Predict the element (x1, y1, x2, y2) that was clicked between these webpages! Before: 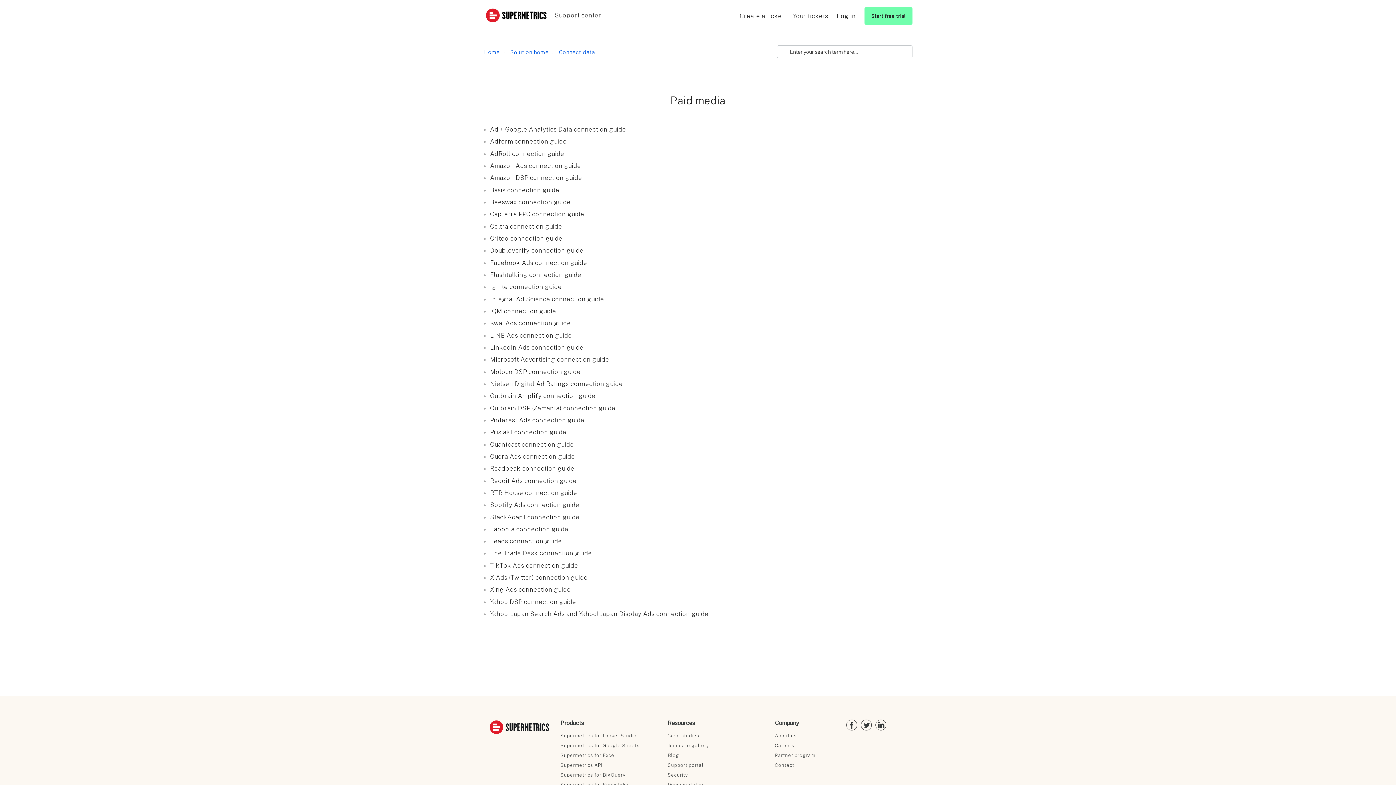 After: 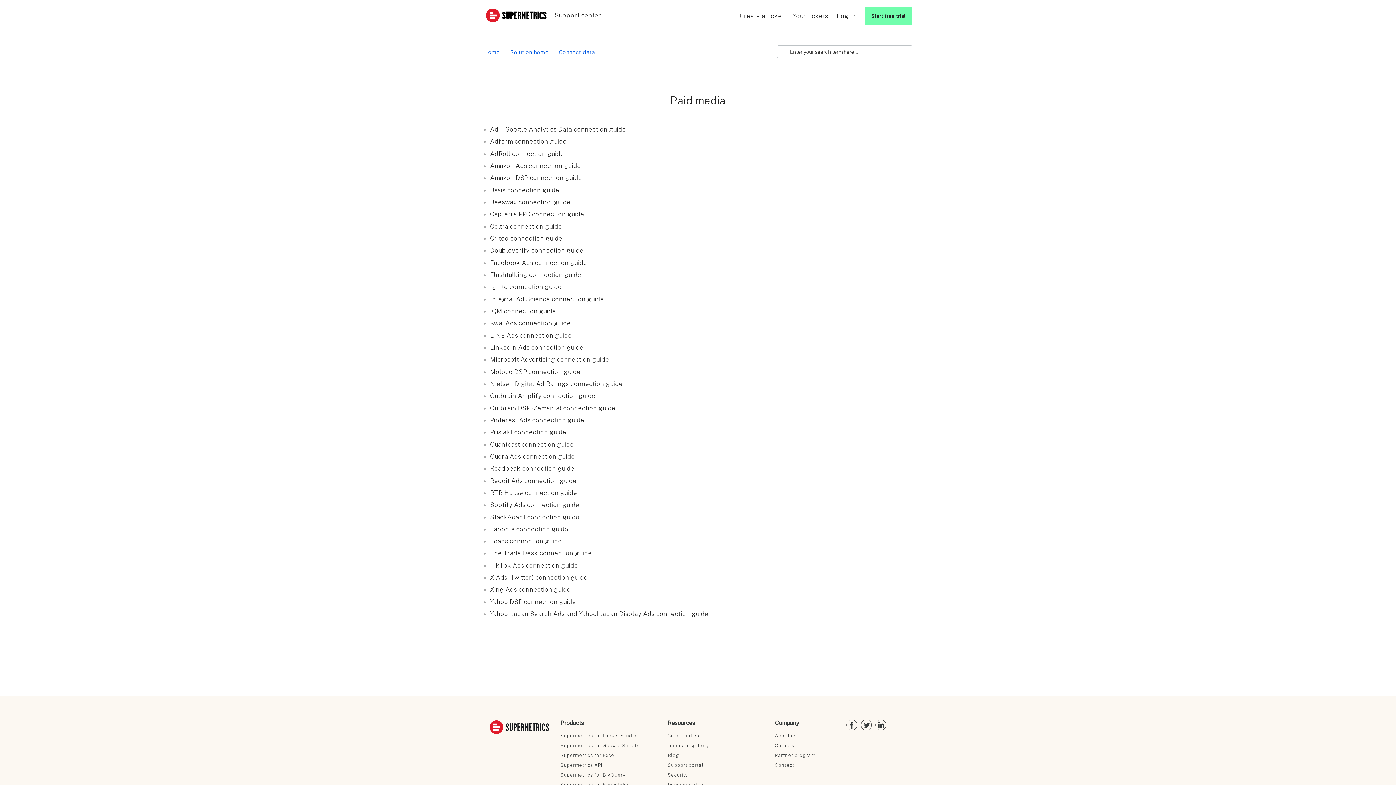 Action: bbox: (861, 721, 872, 728)